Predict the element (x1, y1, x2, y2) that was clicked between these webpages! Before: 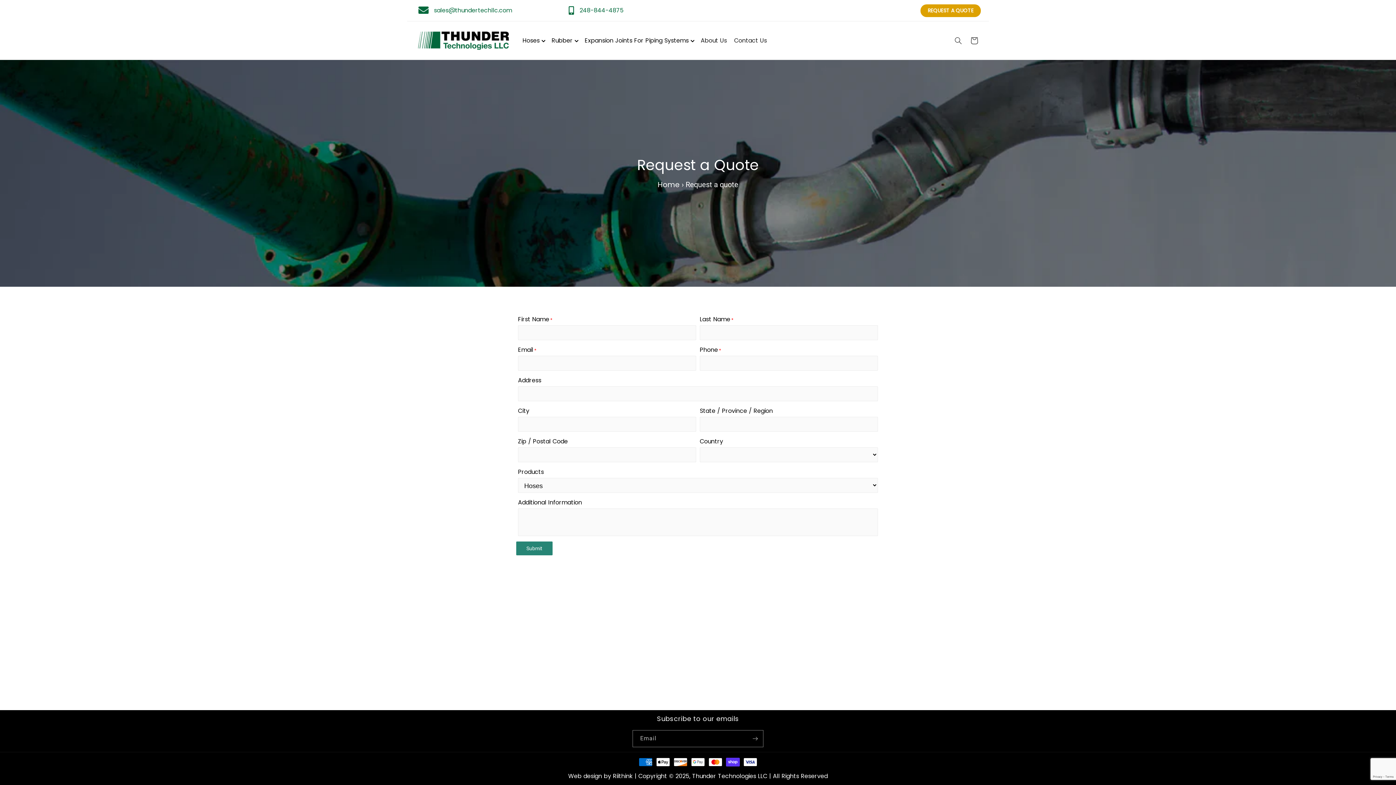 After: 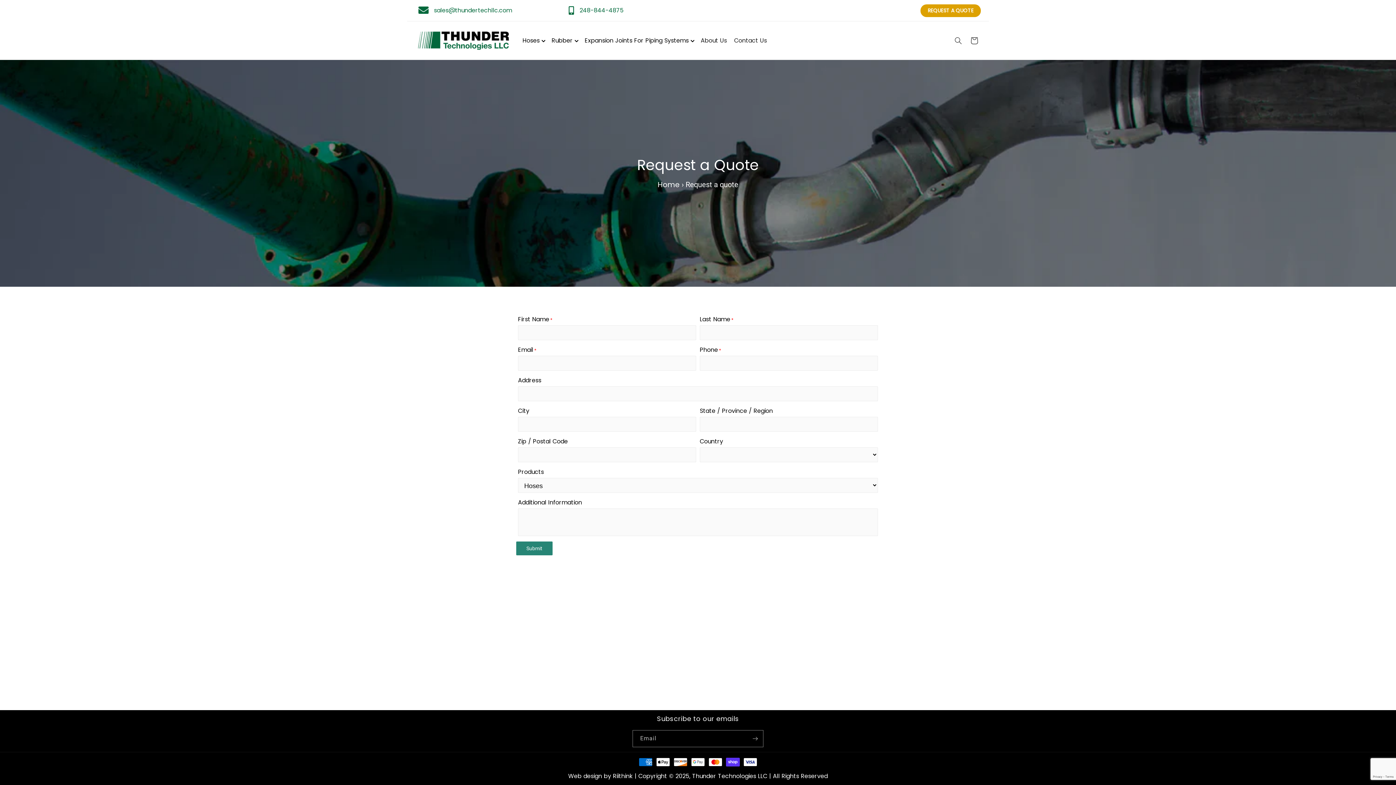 Action: label: sales@thundertechllc.com bbox: (434, 6, 512, 14)